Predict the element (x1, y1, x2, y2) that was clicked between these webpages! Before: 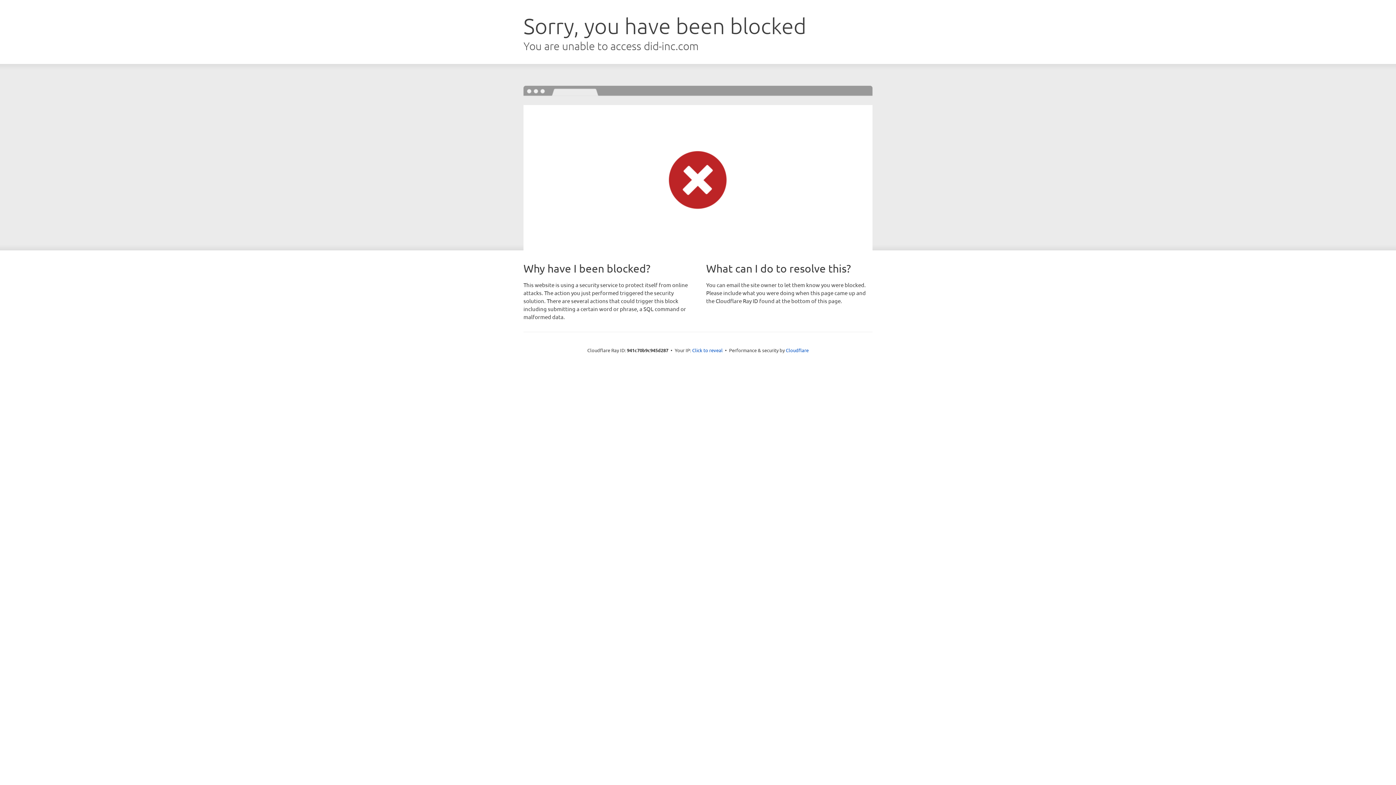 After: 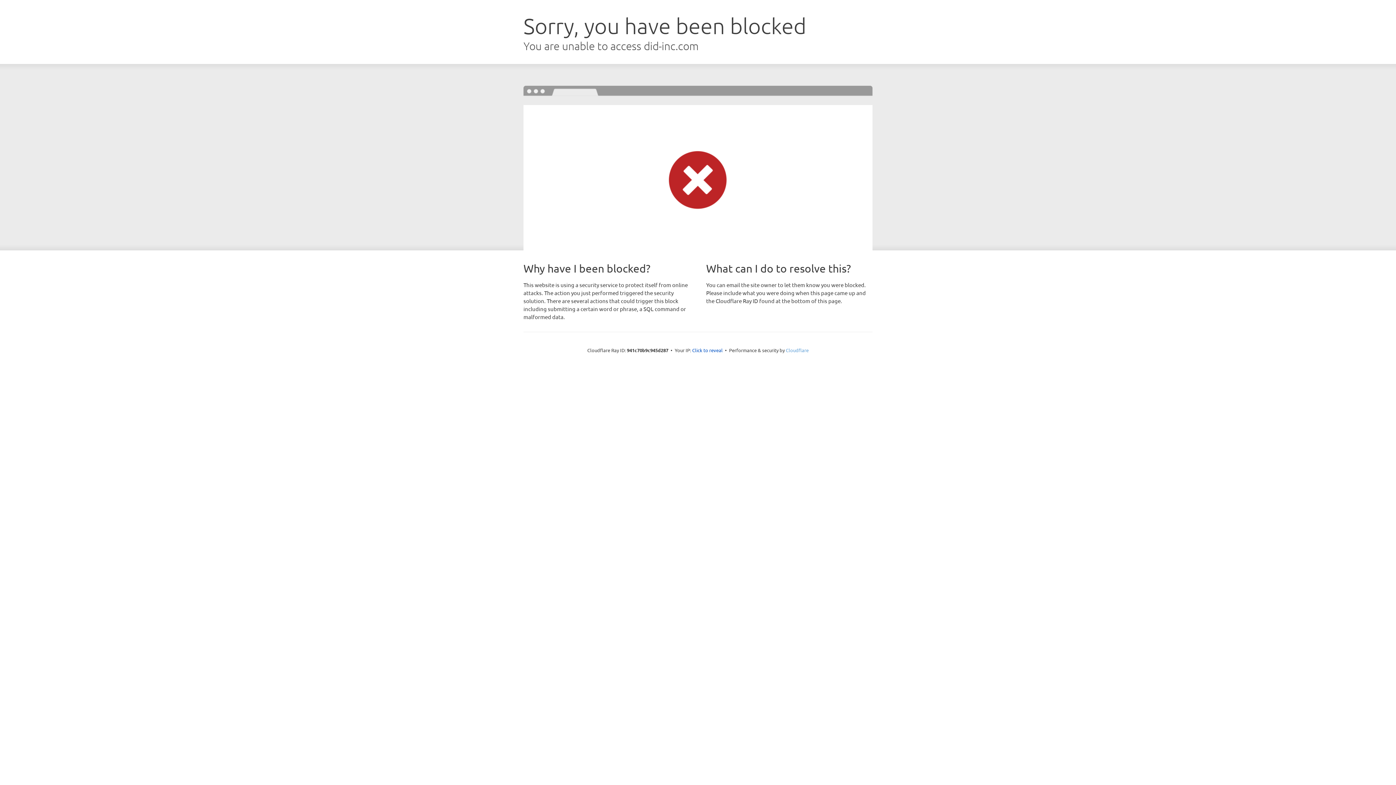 Action: bbox: (786, 347, 808, 353) label: Cloudflare